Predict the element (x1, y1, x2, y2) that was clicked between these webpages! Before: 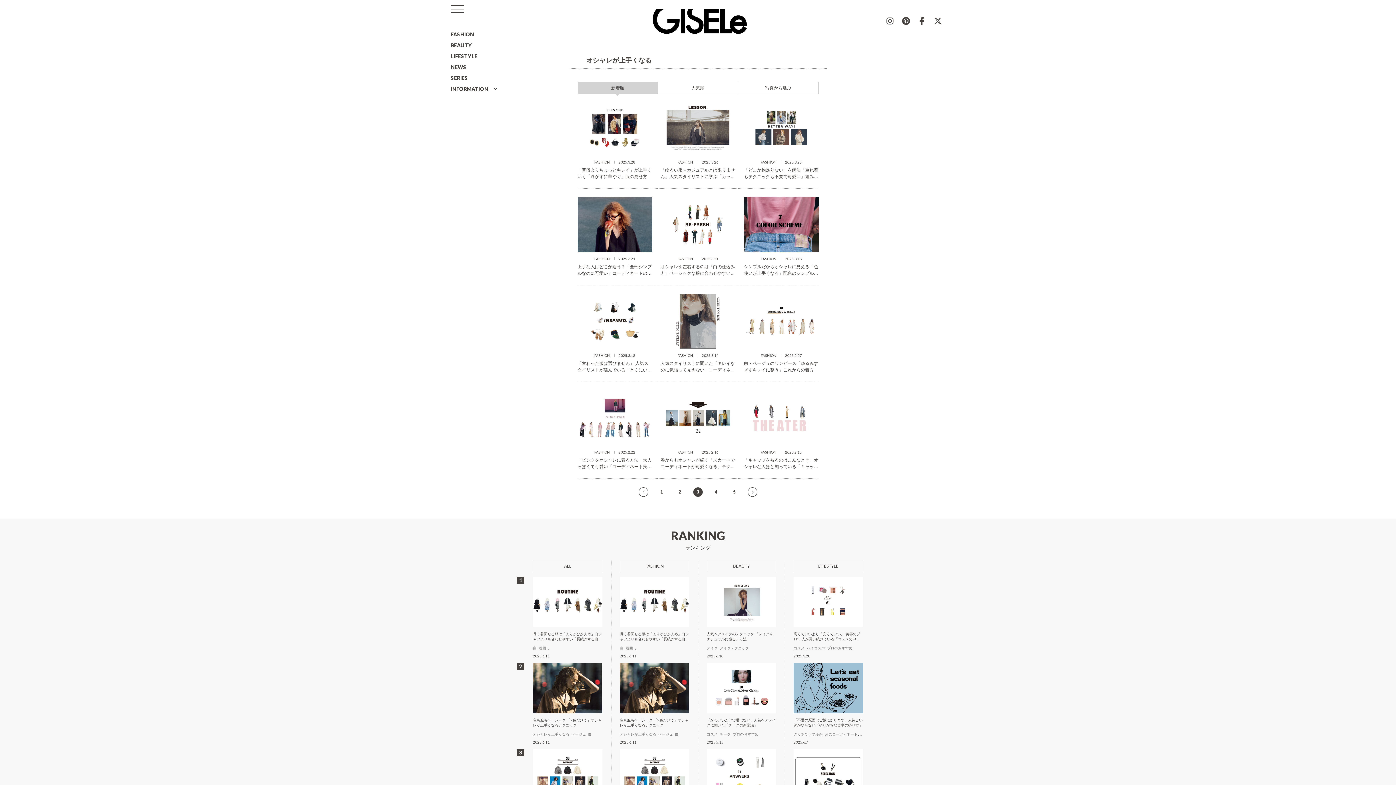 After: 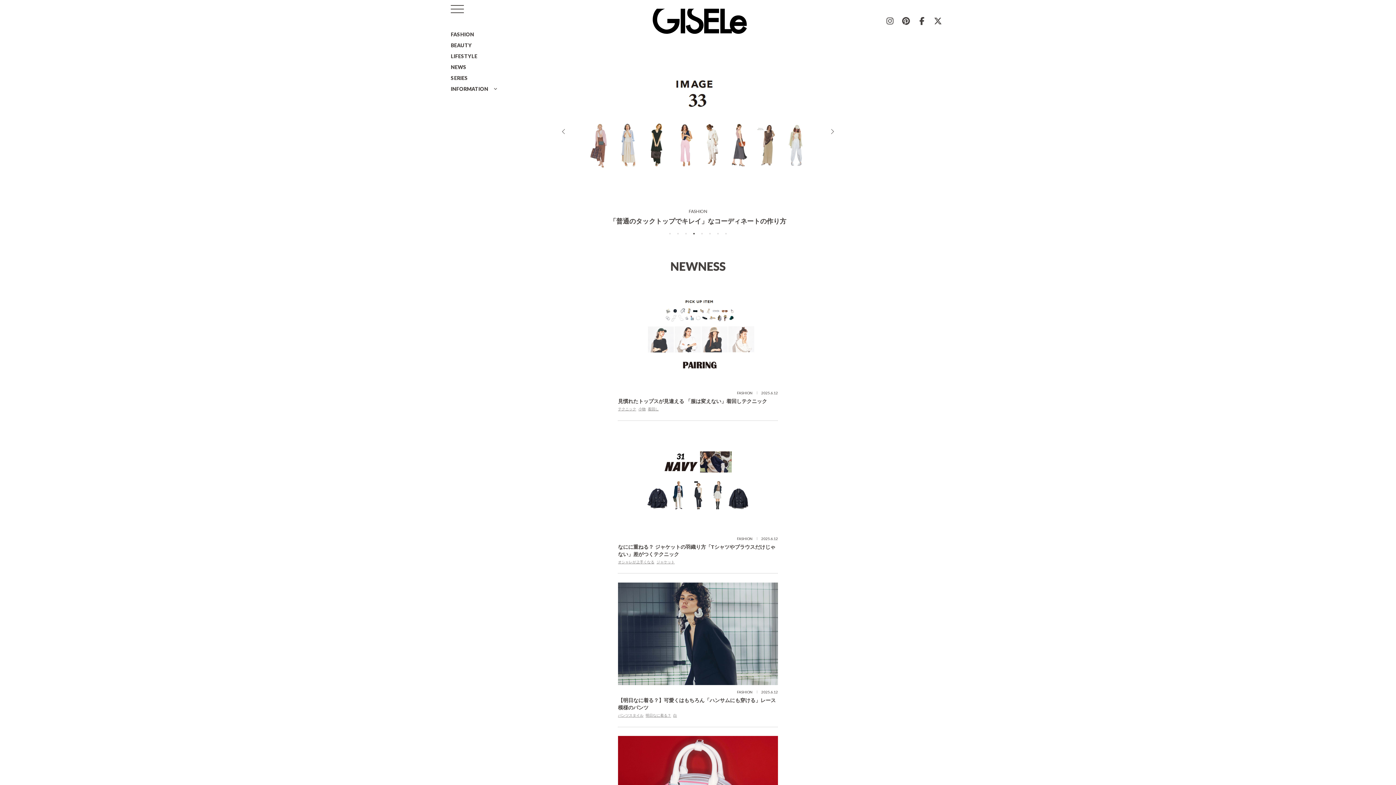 Action: bbox: (652, 8, 747, 33)